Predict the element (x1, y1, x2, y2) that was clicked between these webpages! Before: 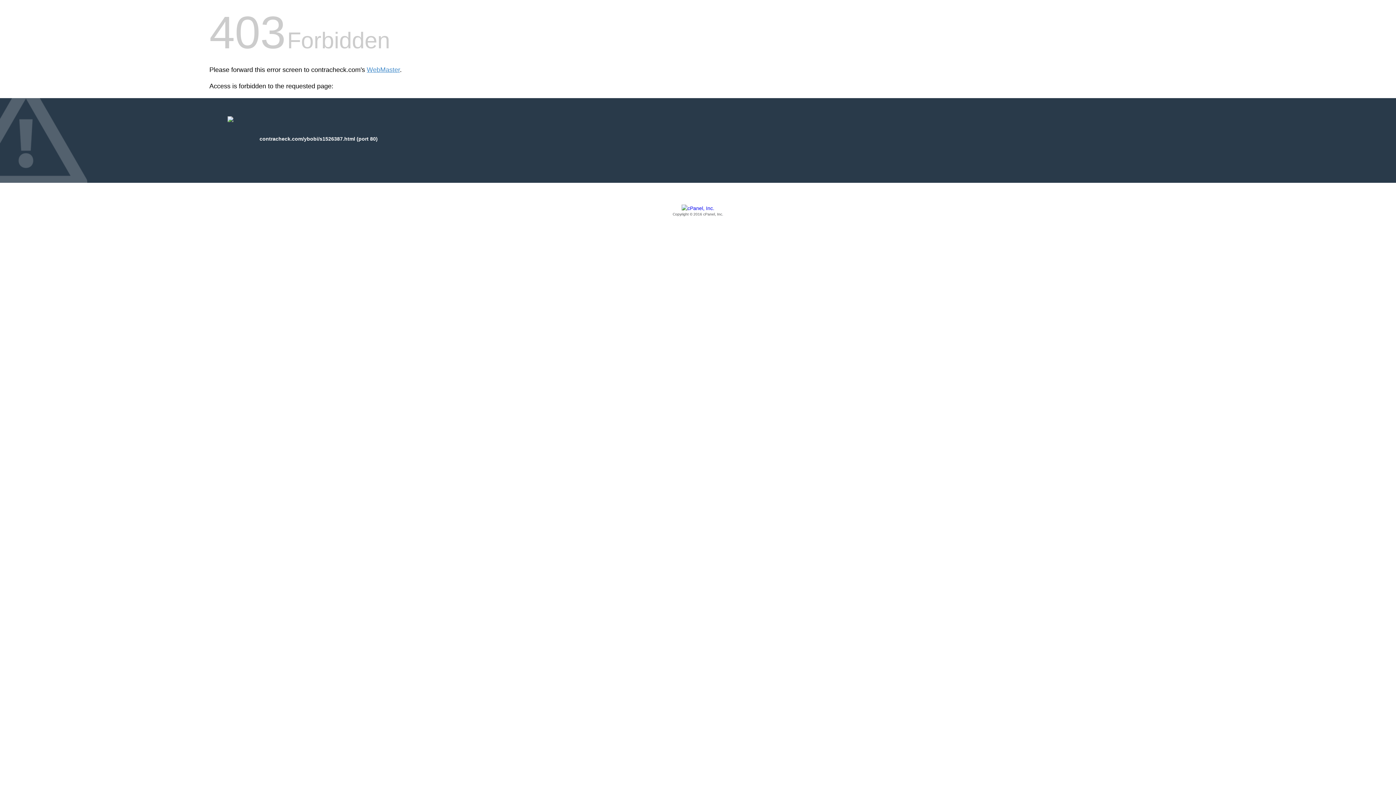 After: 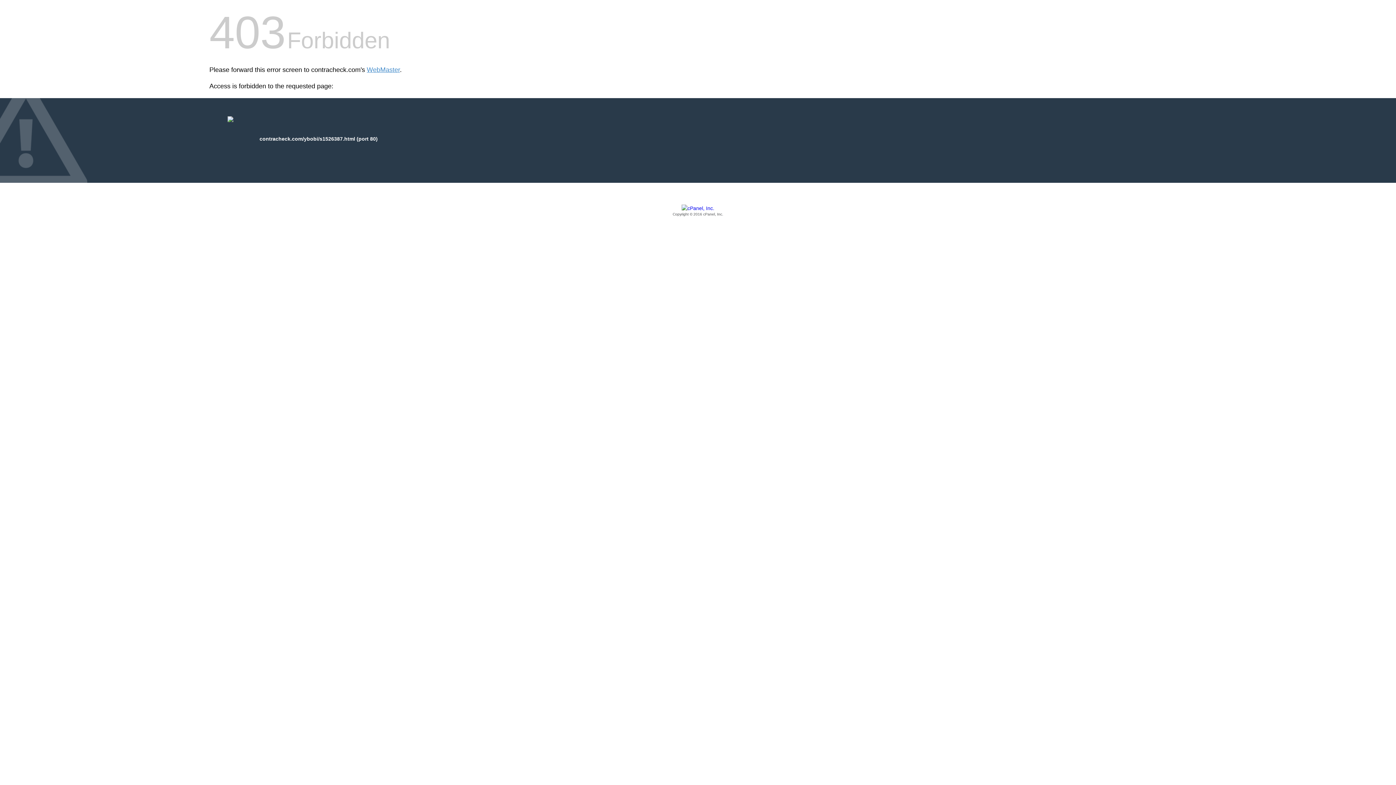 Action: label: Copyright © 2016 cPanel, Inc. bbox: (209, 205, 1186, 217)